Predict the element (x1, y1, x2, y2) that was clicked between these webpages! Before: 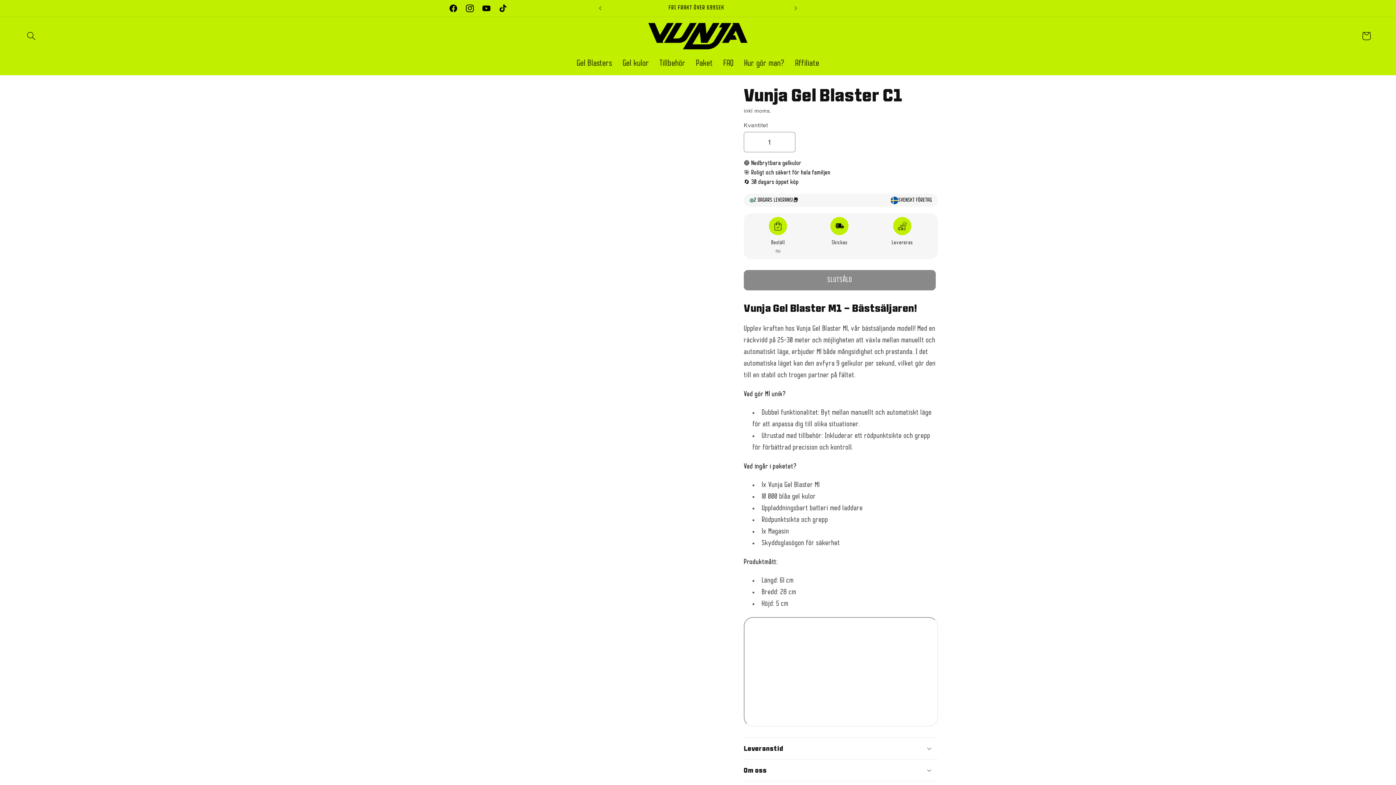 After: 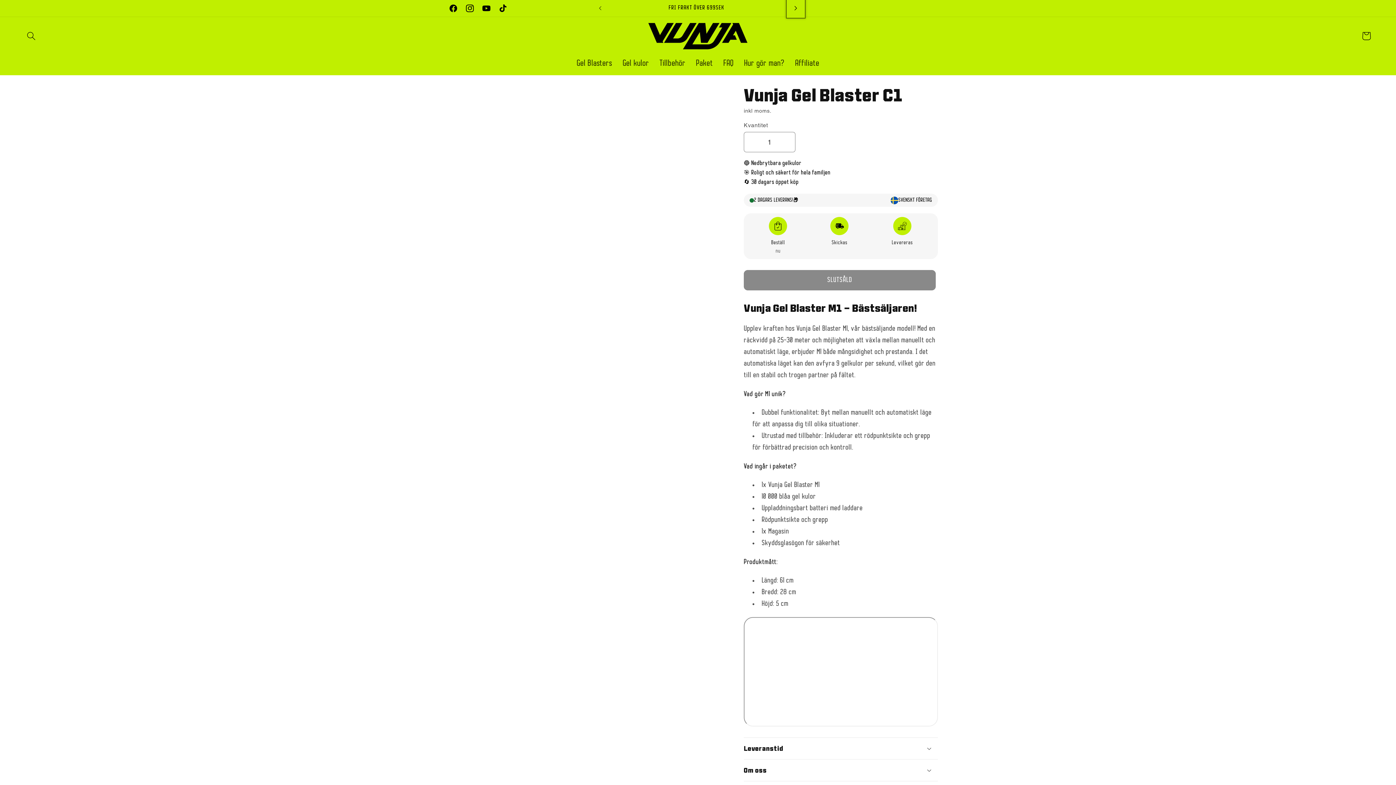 Action: label: Kommande meddelande bbox: (787, 0, 803, 16)